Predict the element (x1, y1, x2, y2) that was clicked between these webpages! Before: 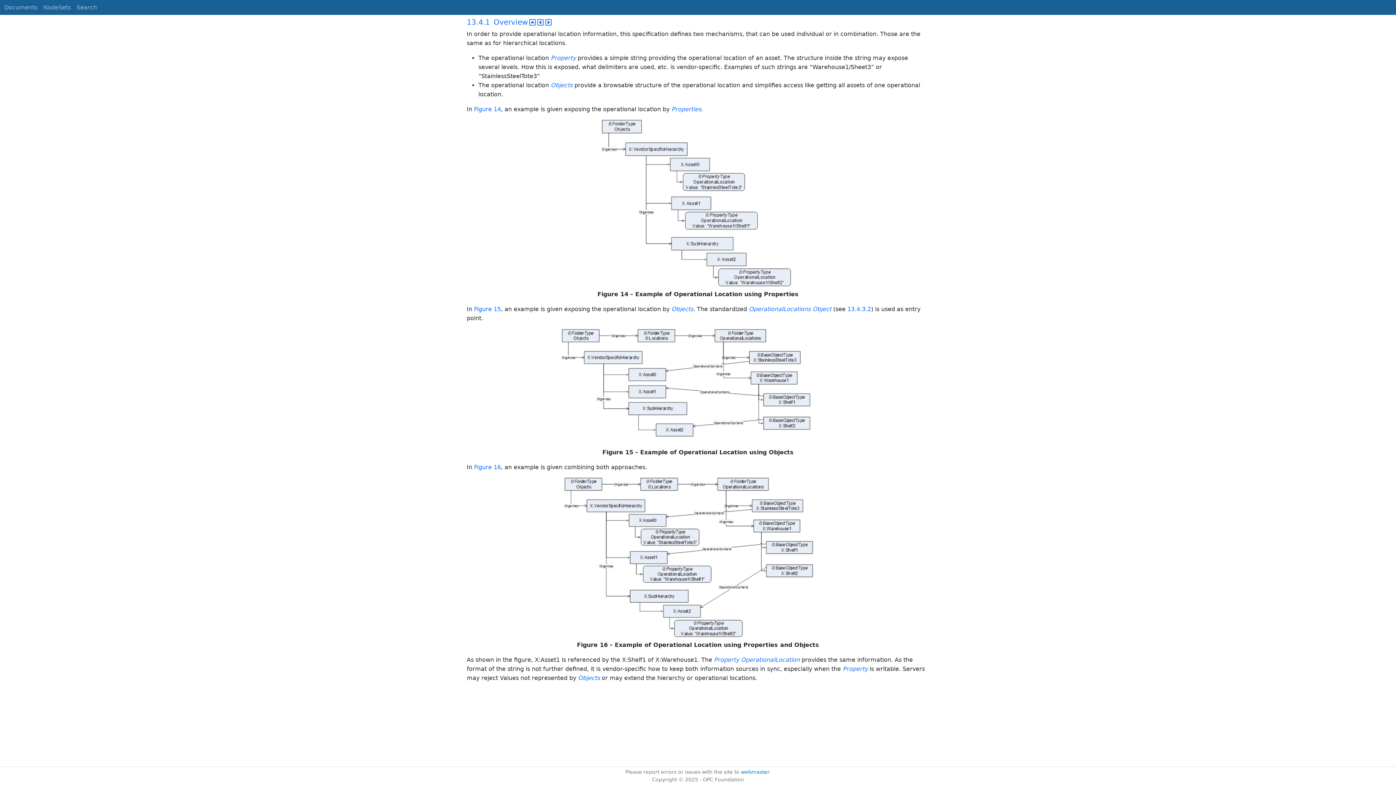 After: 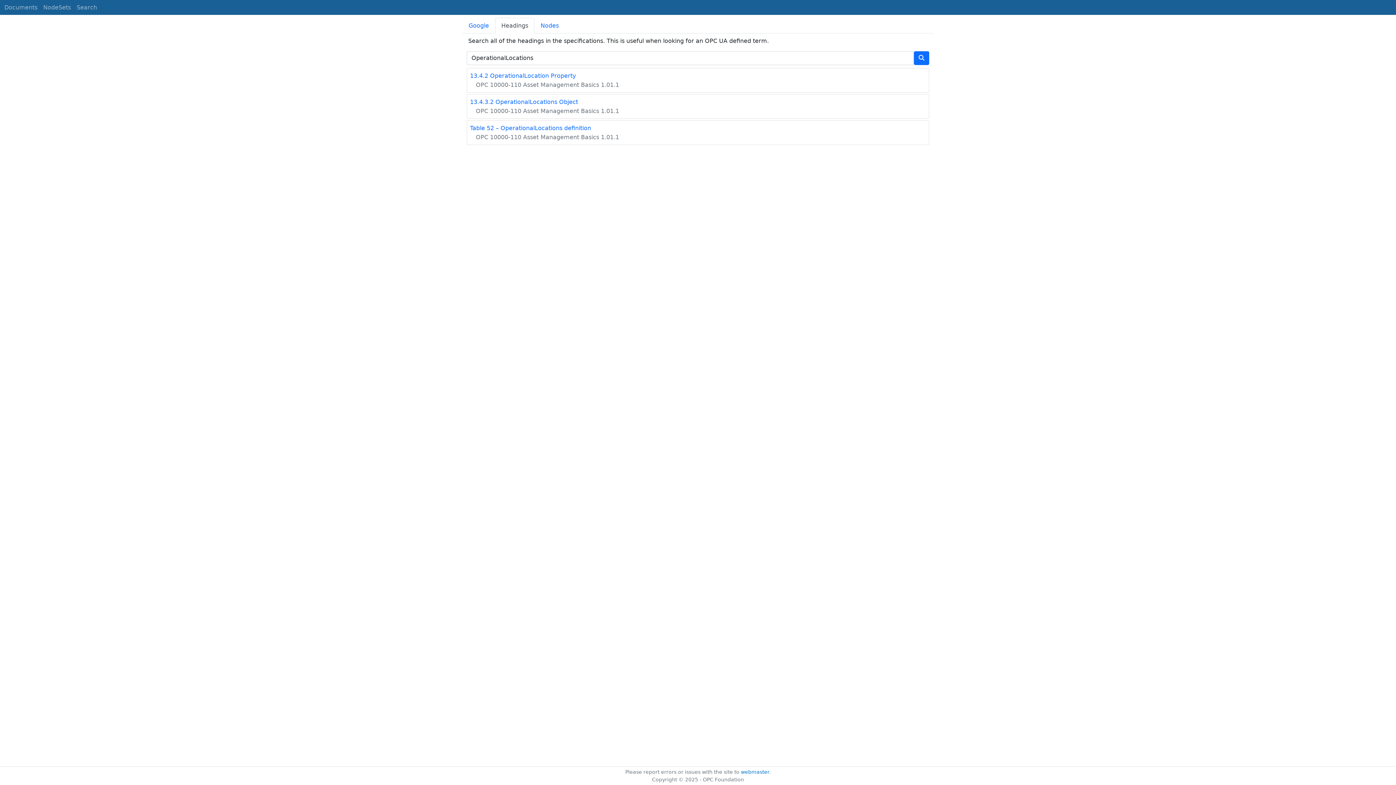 Action: label: OperationalLocations bbox: (749, 305, 810, 312)